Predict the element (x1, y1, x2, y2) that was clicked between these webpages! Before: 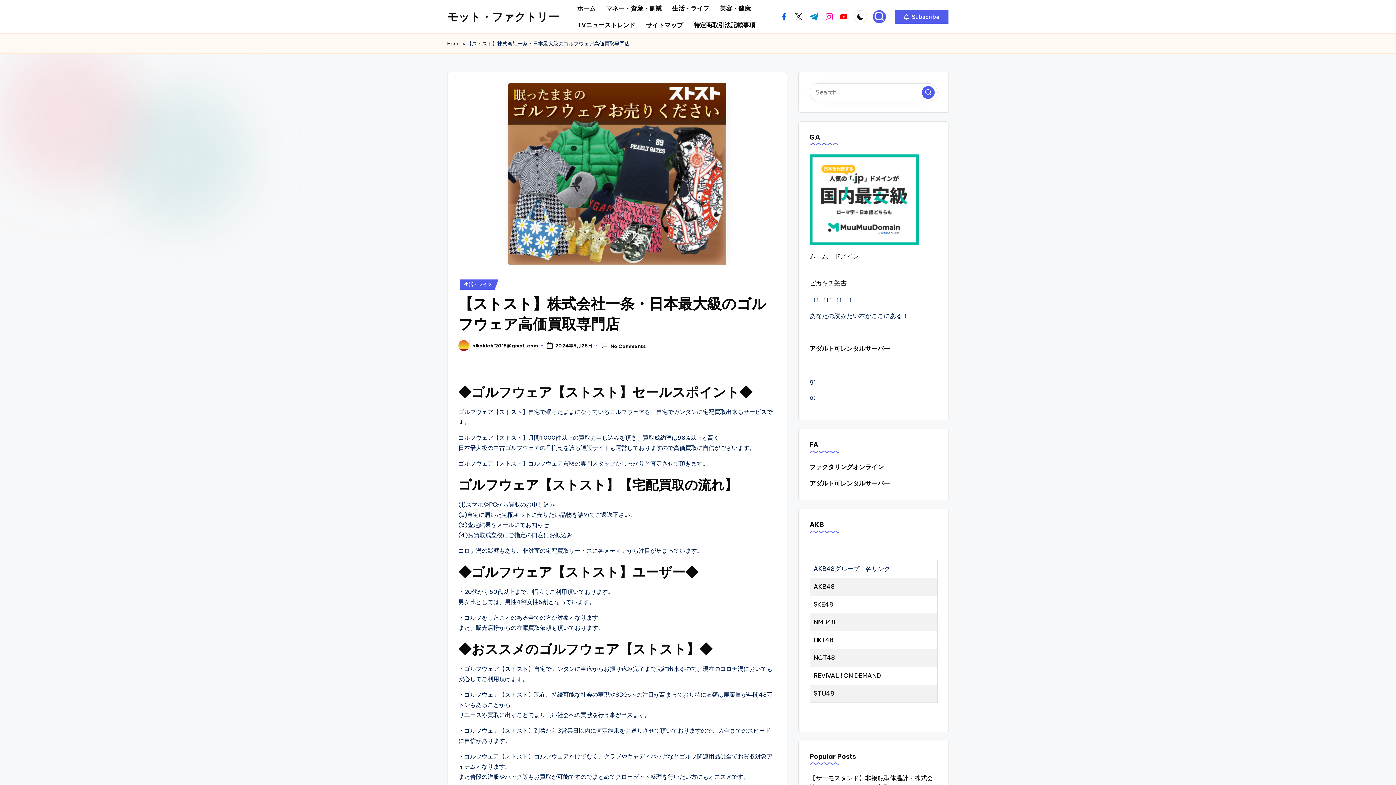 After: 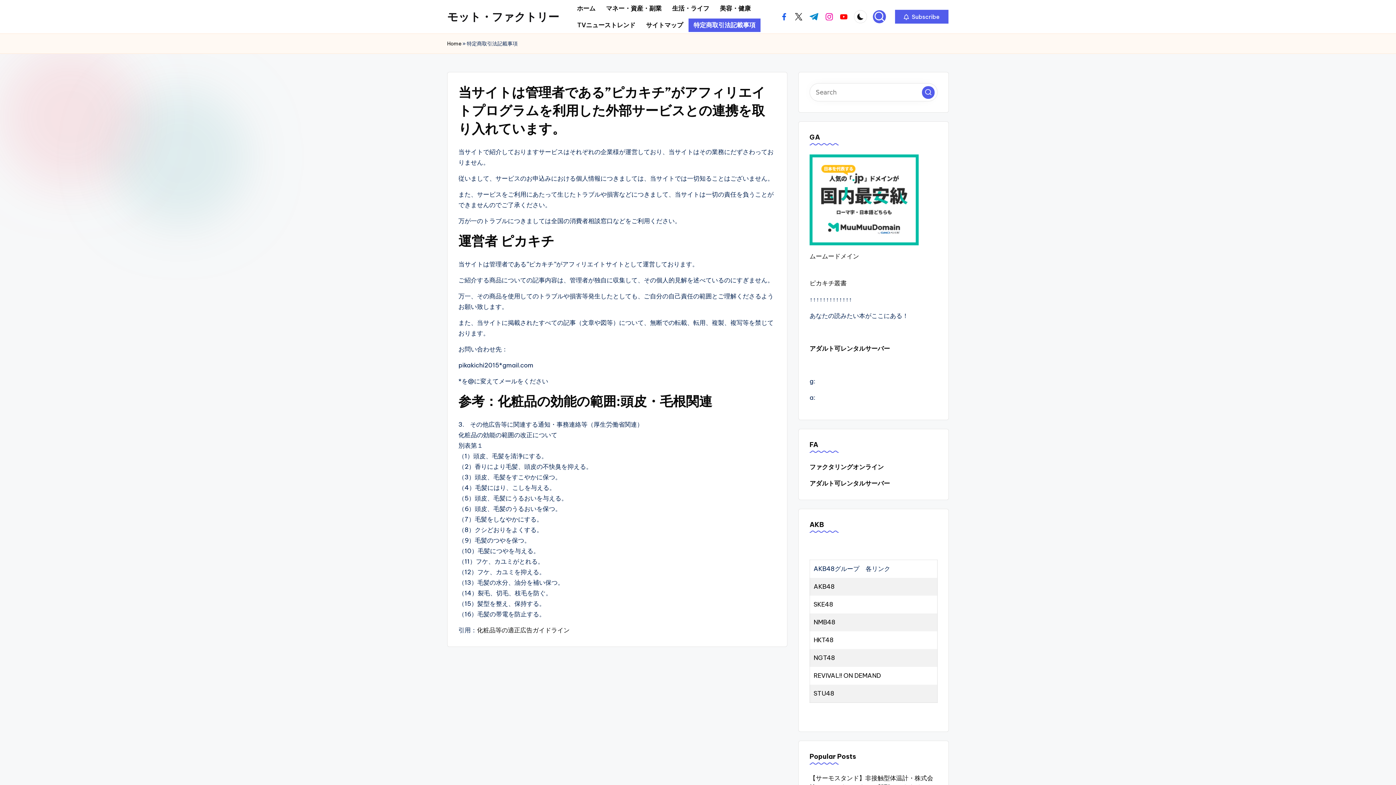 Action: bbox: (688, 18, 760, 31) label: 特定商取引法記載事項